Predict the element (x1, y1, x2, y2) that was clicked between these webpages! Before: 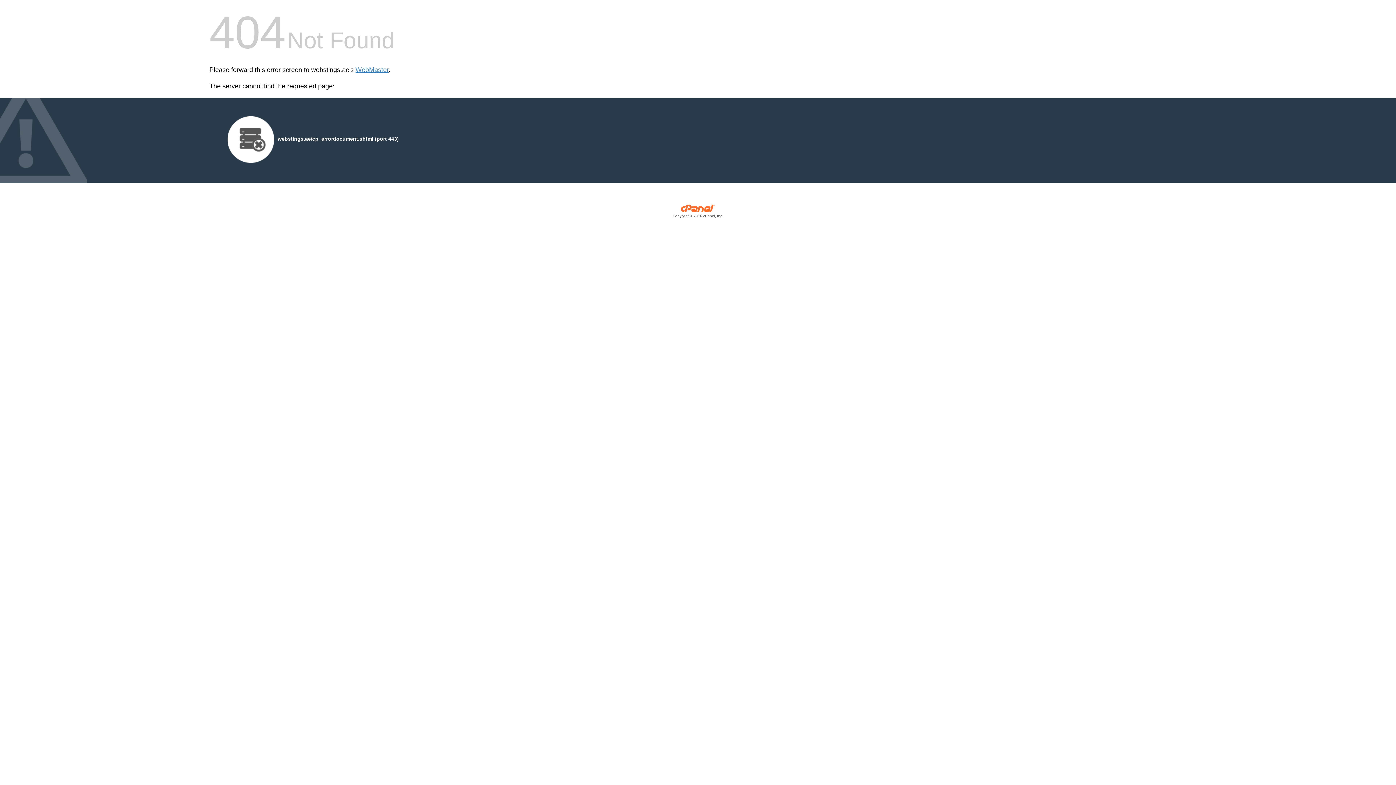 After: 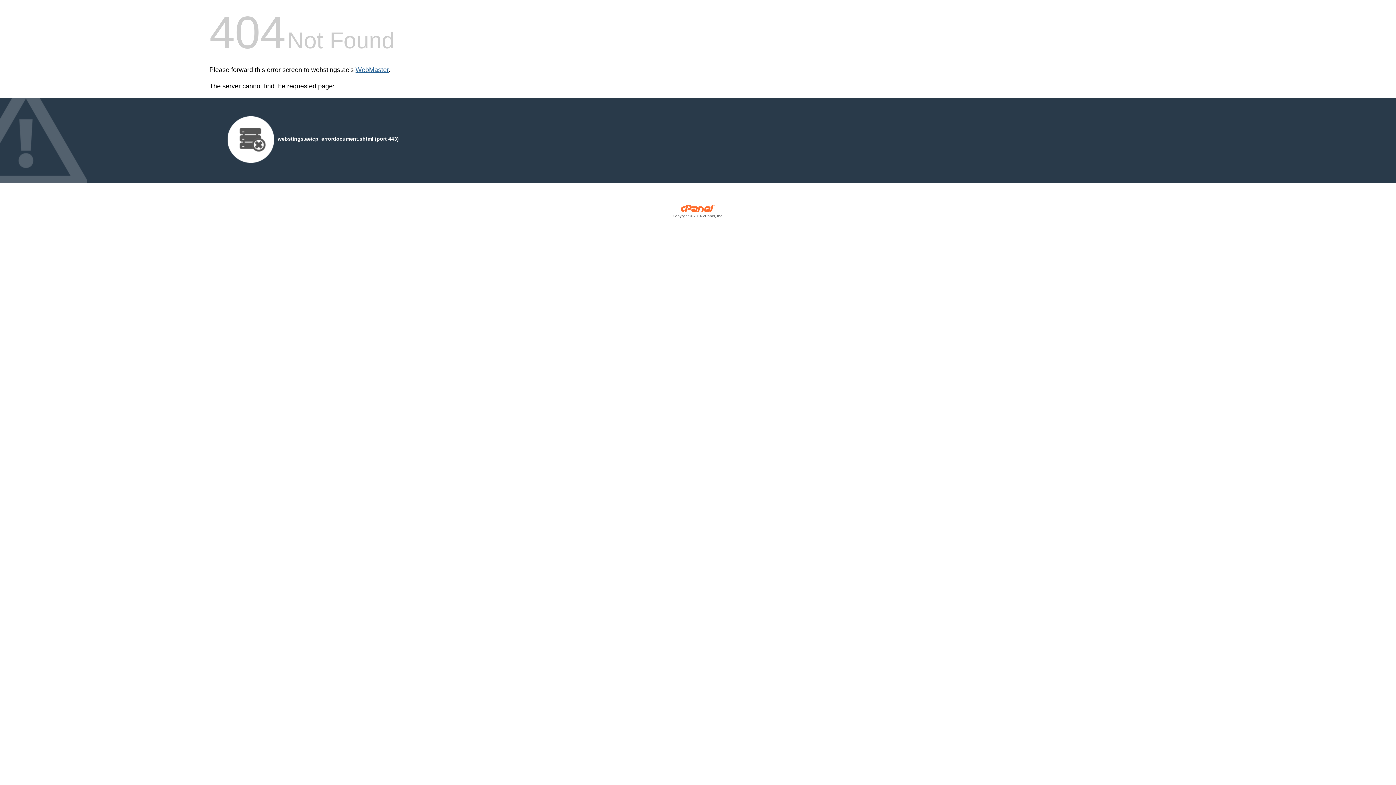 Action: bbox: (355, 66, 388, 73) label: WebMaster